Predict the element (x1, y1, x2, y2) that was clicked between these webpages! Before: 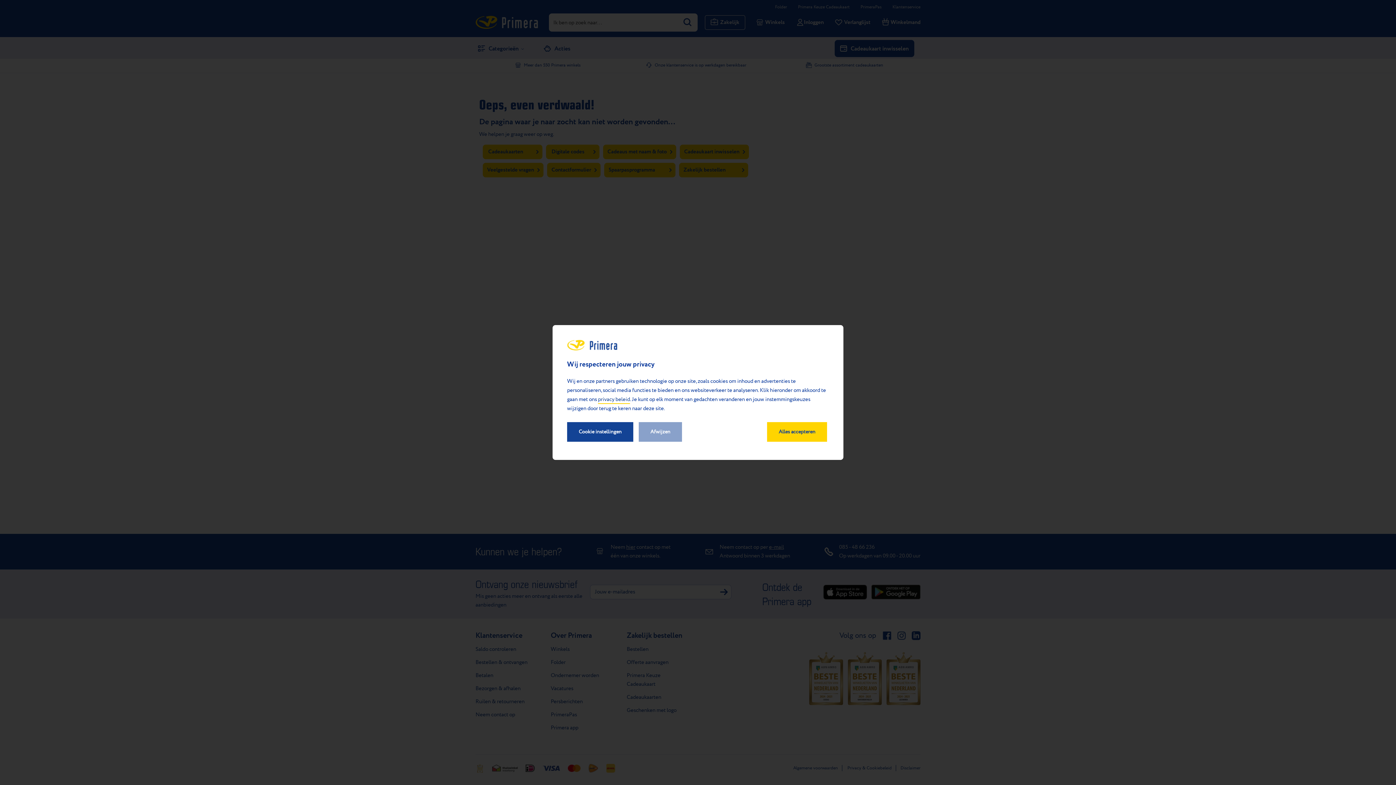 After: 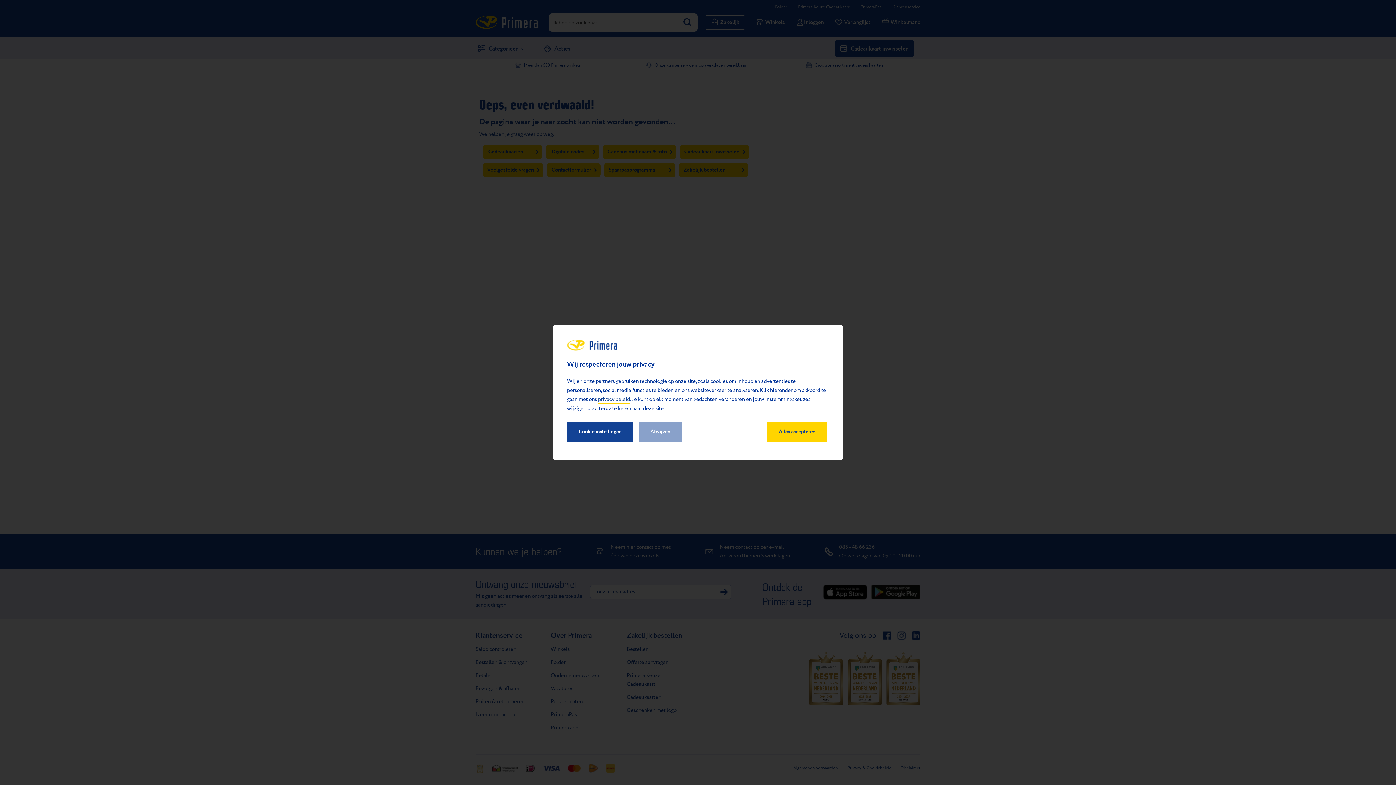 Action: bbox: (598, 395, 630, 404) label: privacy beleid